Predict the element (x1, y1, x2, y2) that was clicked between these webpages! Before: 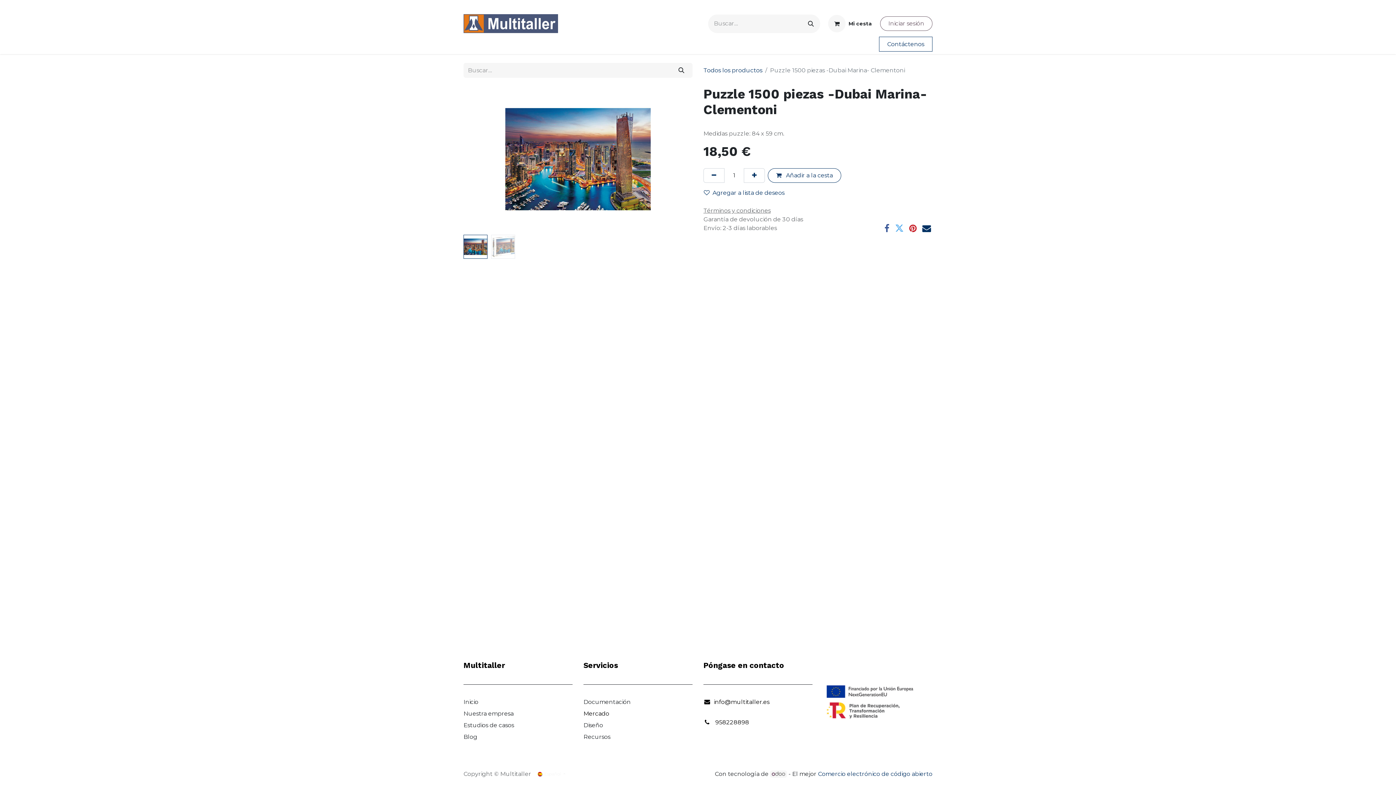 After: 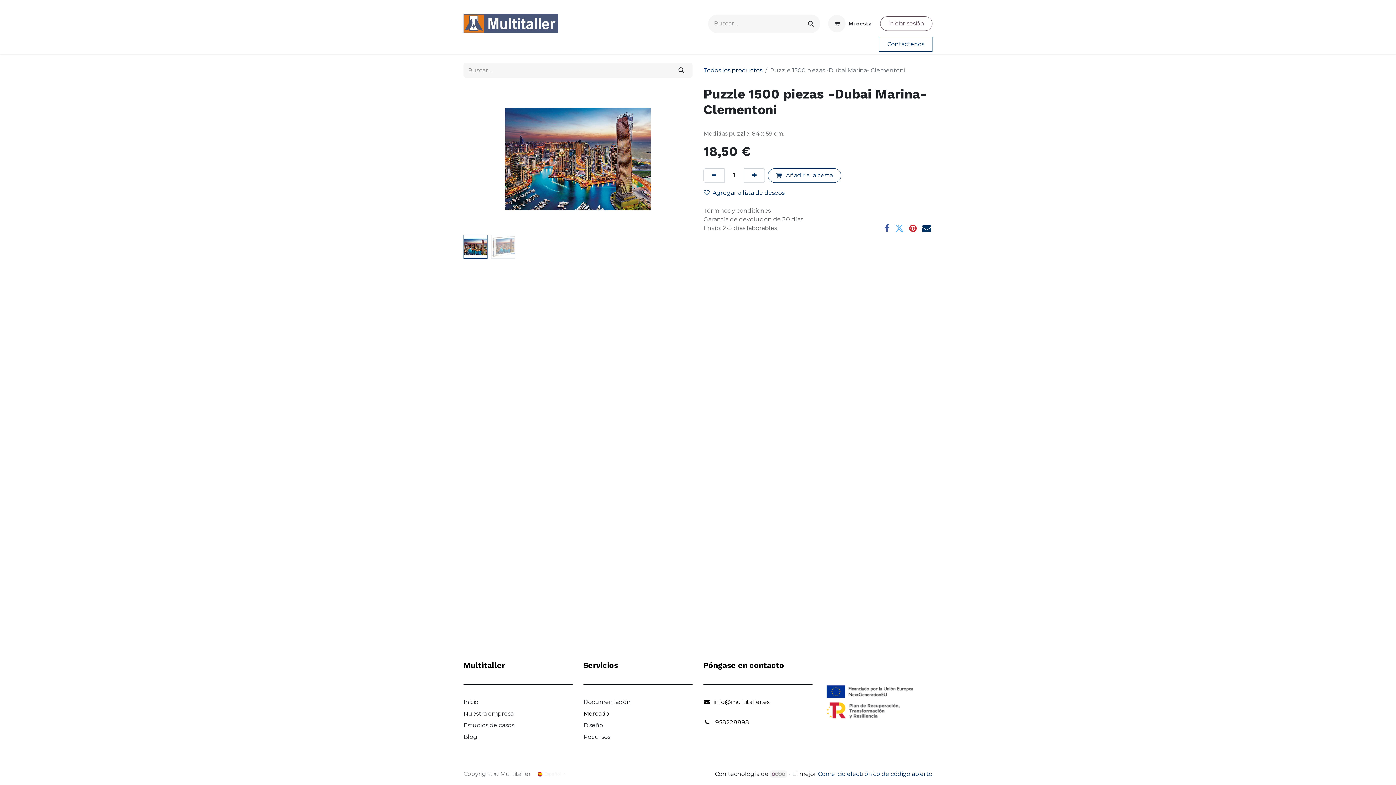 Action: bbox: (715, 719, 749, 726) label: 958228898